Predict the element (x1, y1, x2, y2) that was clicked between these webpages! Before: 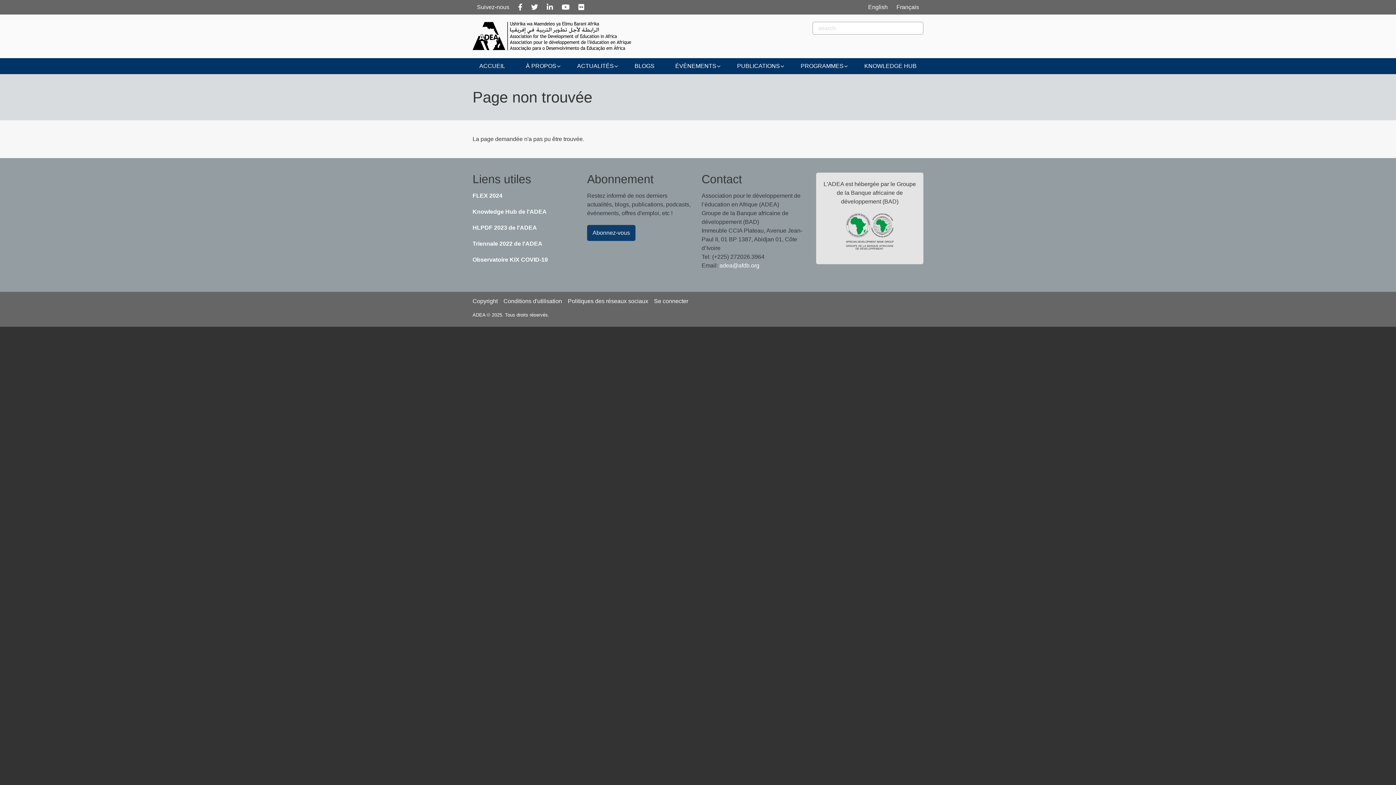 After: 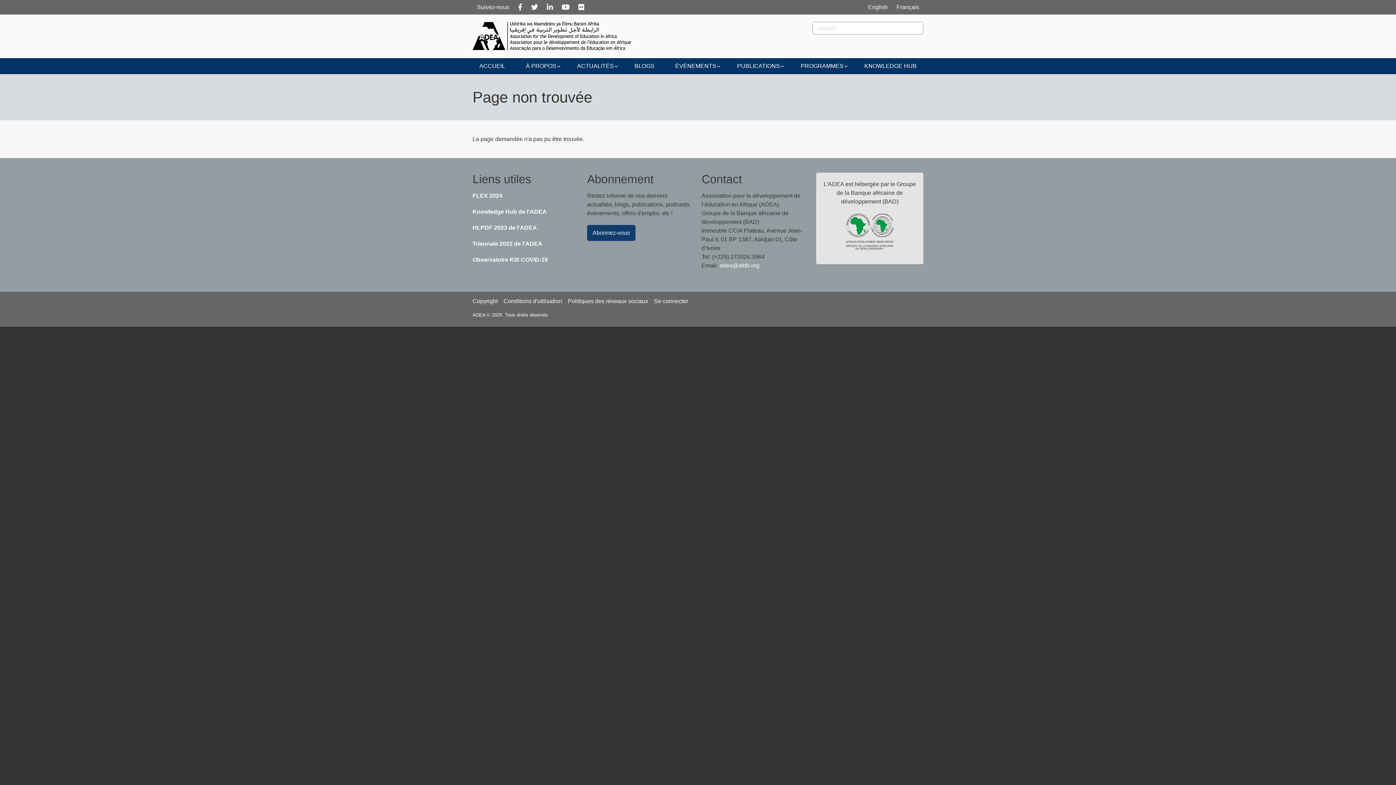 Action: bbox: (472, 256, 548, 262) label: Observatoire KIX COVID-19